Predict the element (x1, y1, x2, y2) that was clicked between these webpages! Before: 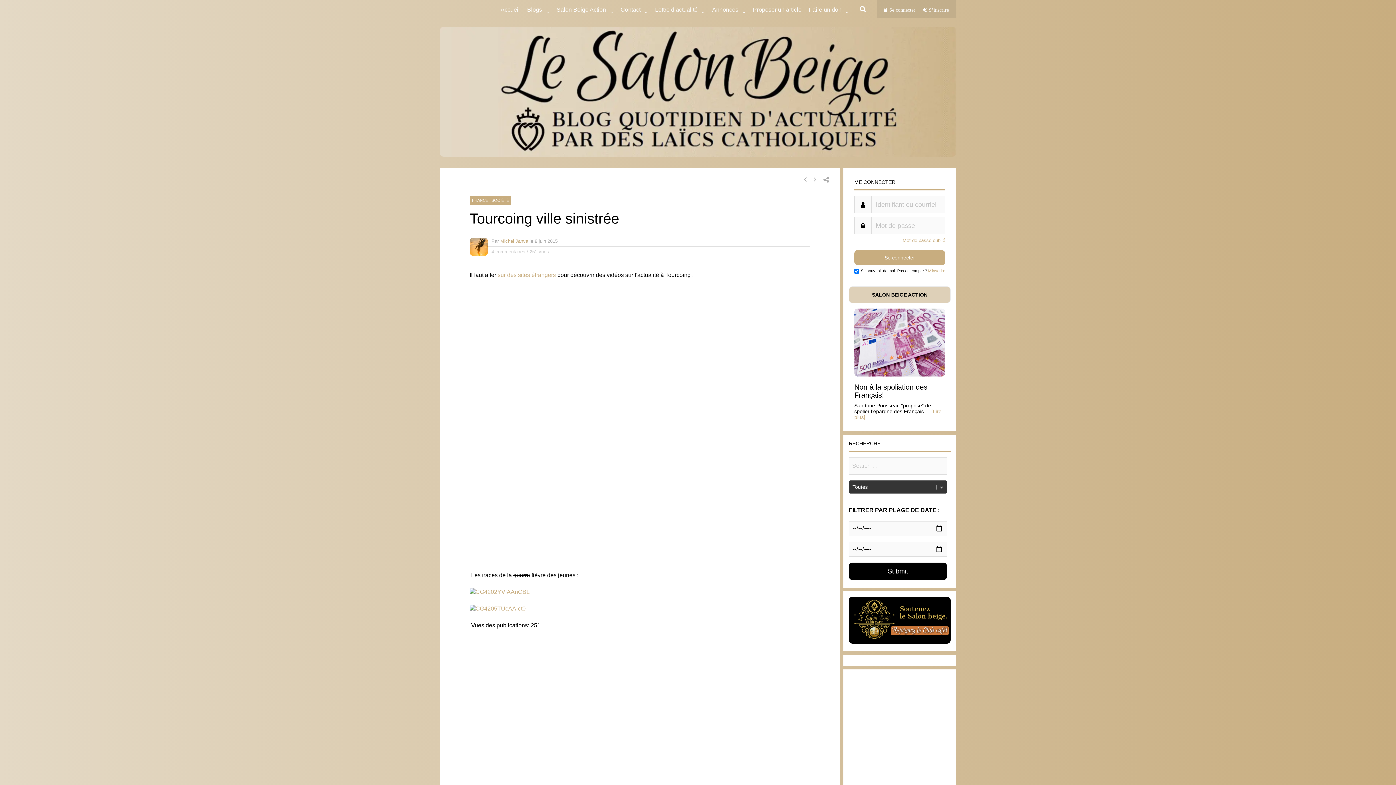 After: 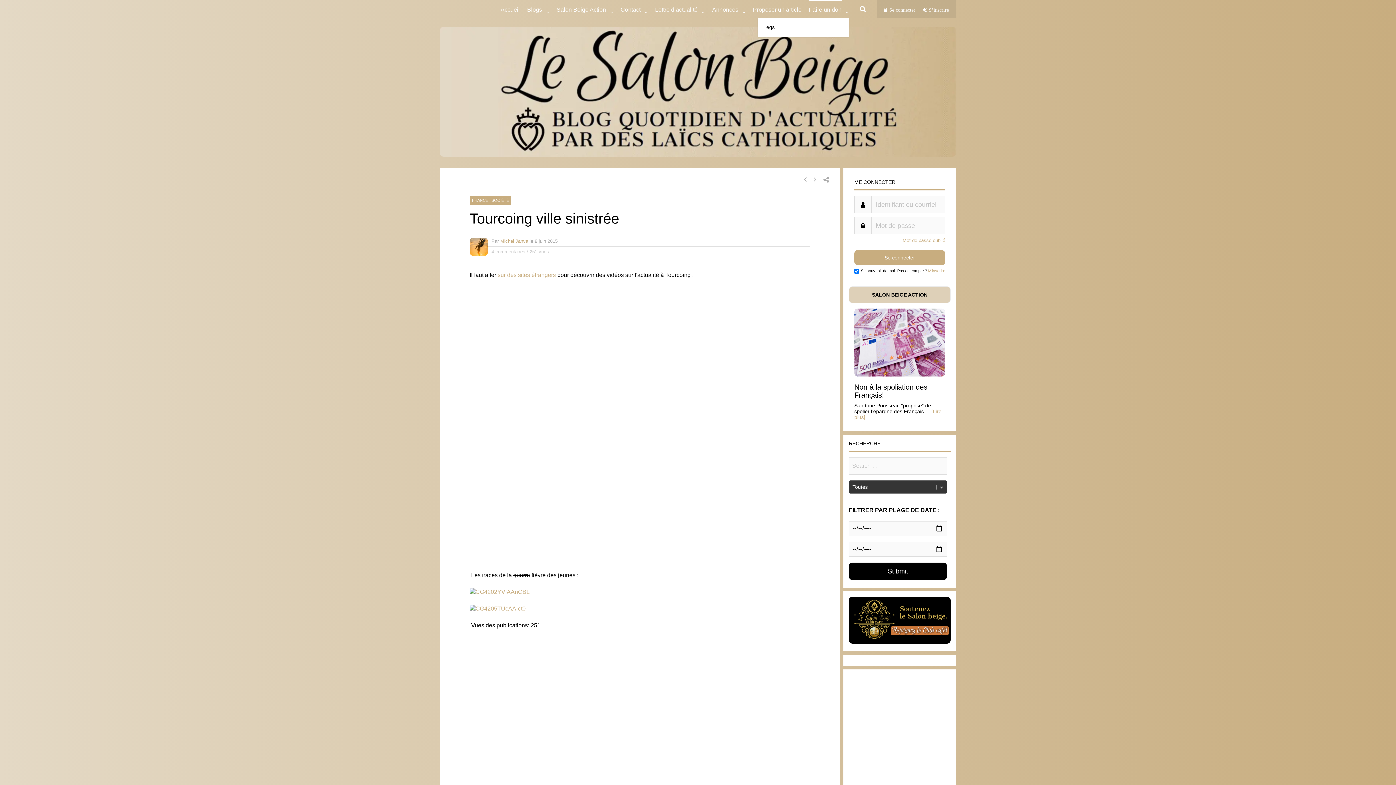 Action: label: Faire un don bbox: (809, 0, 841, 18)